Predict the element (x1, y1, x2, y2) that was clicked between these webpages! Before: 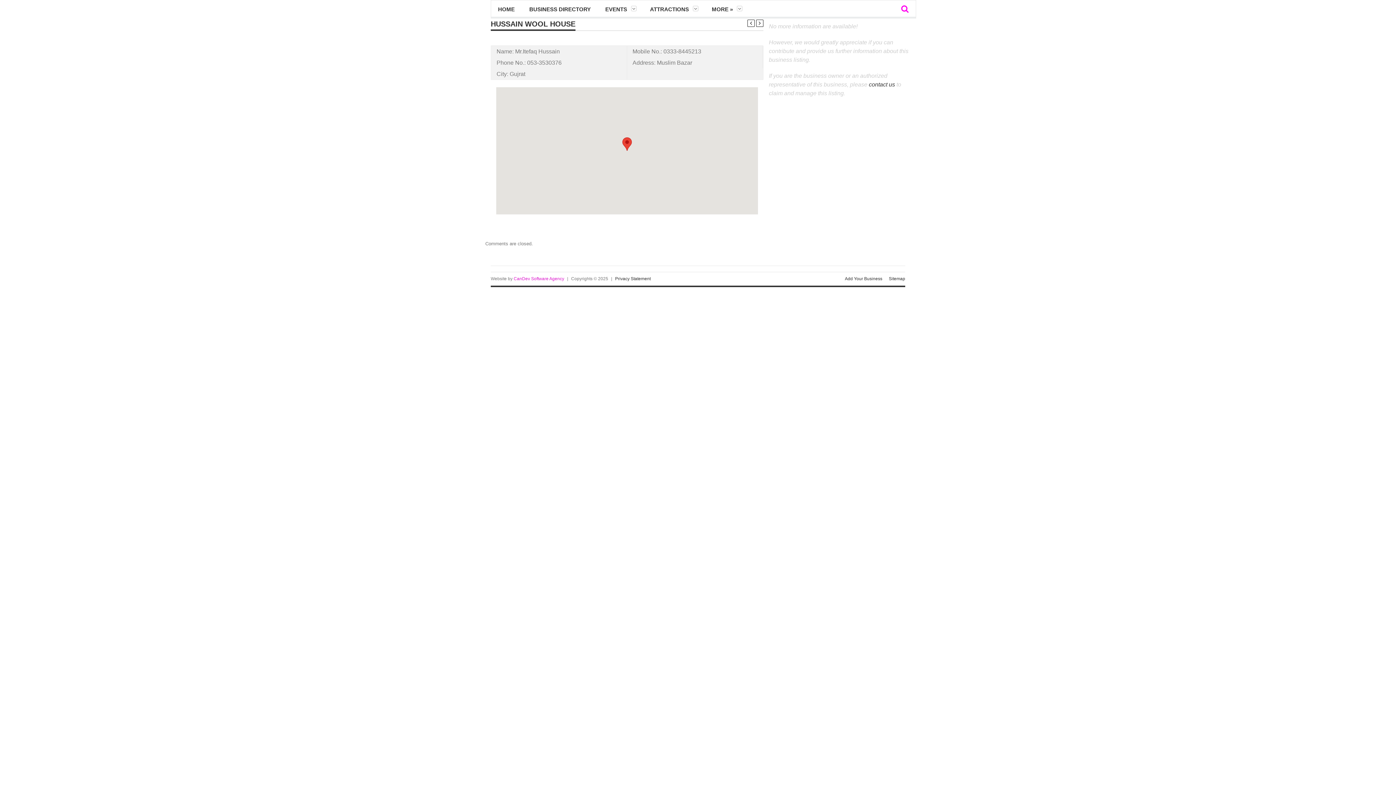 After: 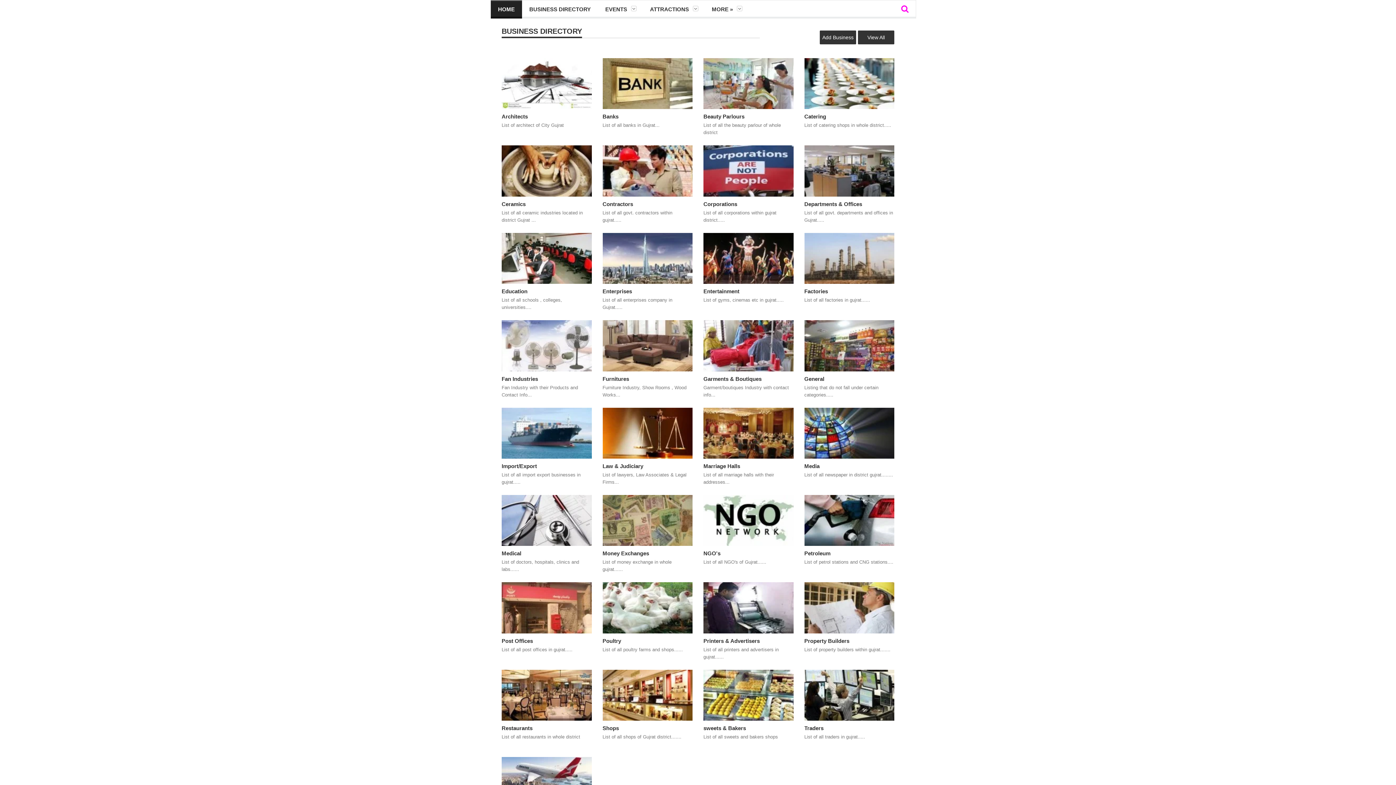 Action: bbox: (490, 0, 522, 16) label: HOME